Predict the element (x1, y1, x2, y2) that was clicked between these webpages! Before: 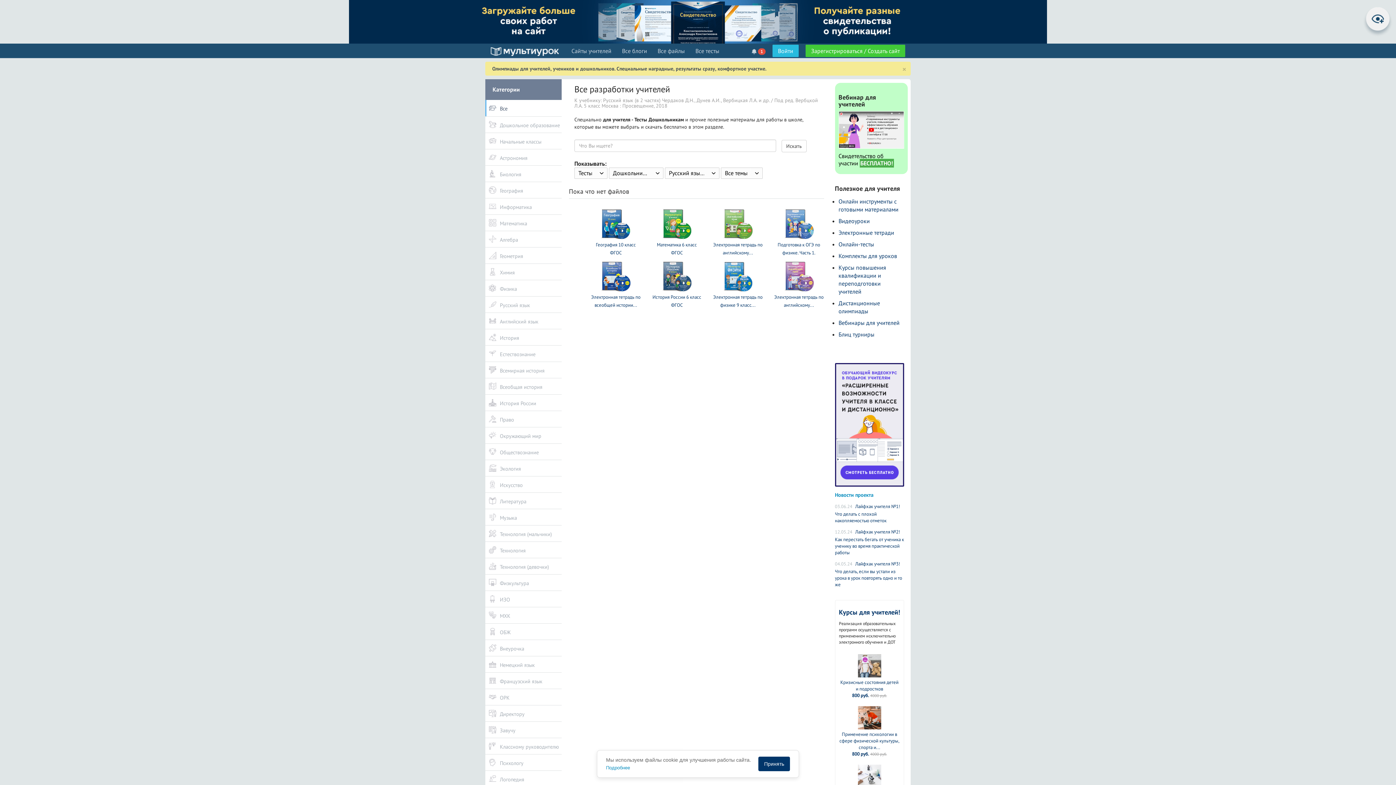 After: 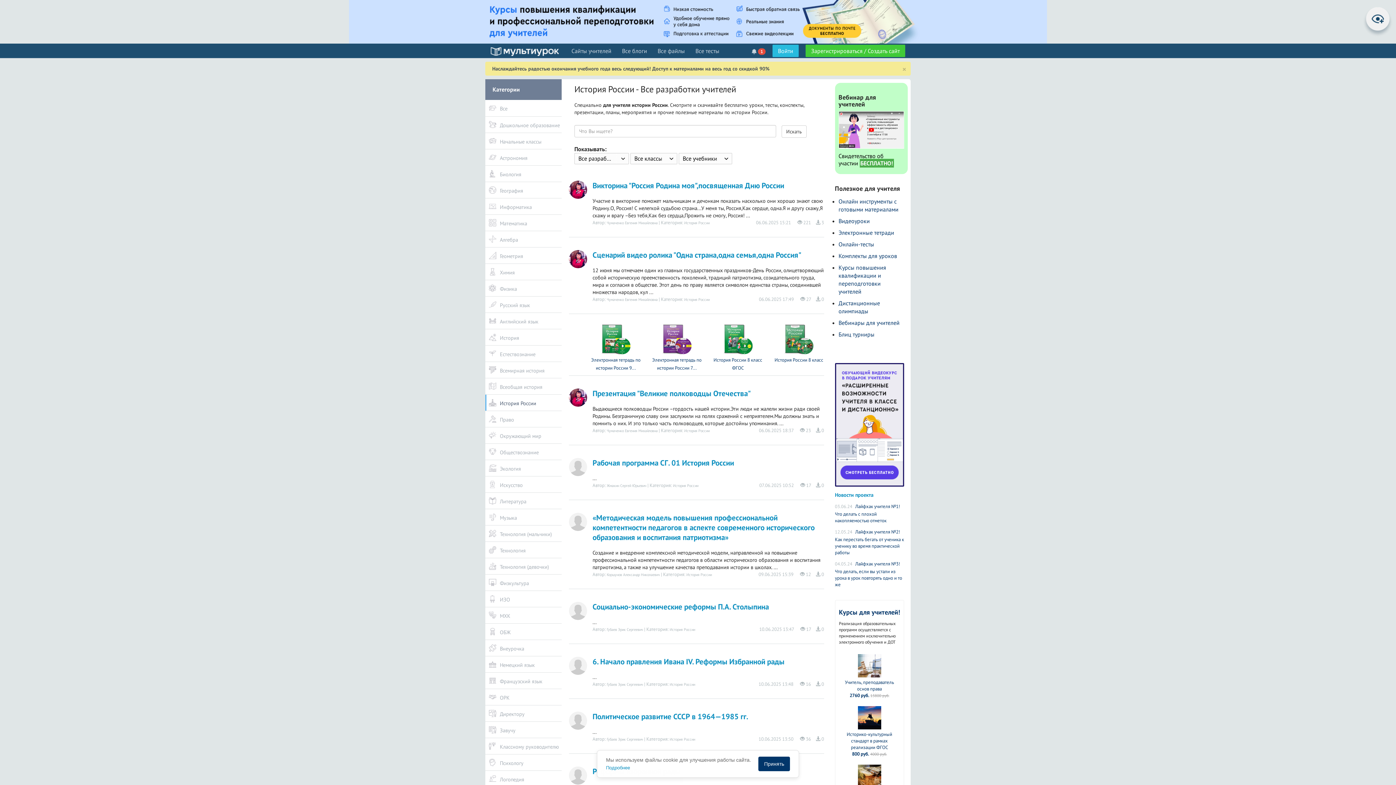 Action: label: История России bbox: (485, 394, 561, 410)